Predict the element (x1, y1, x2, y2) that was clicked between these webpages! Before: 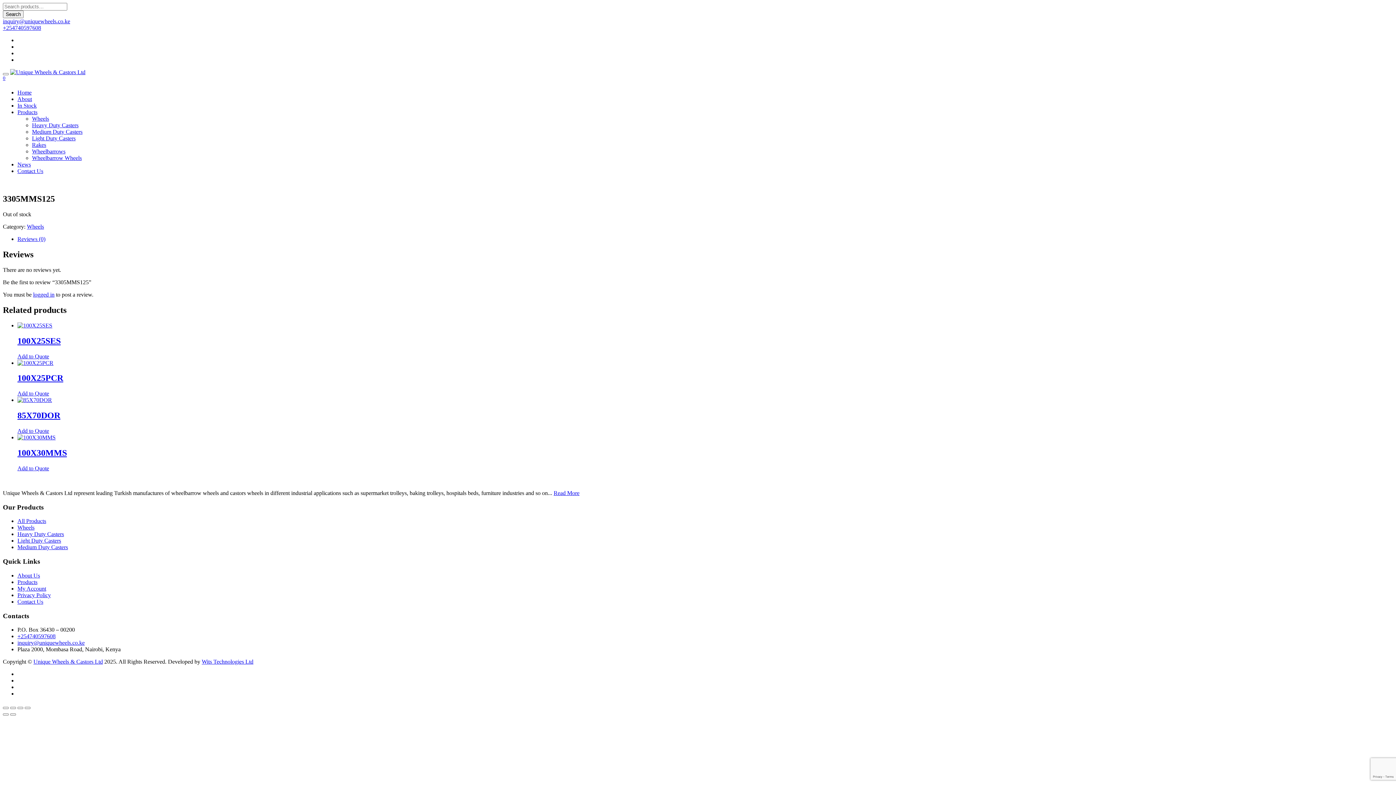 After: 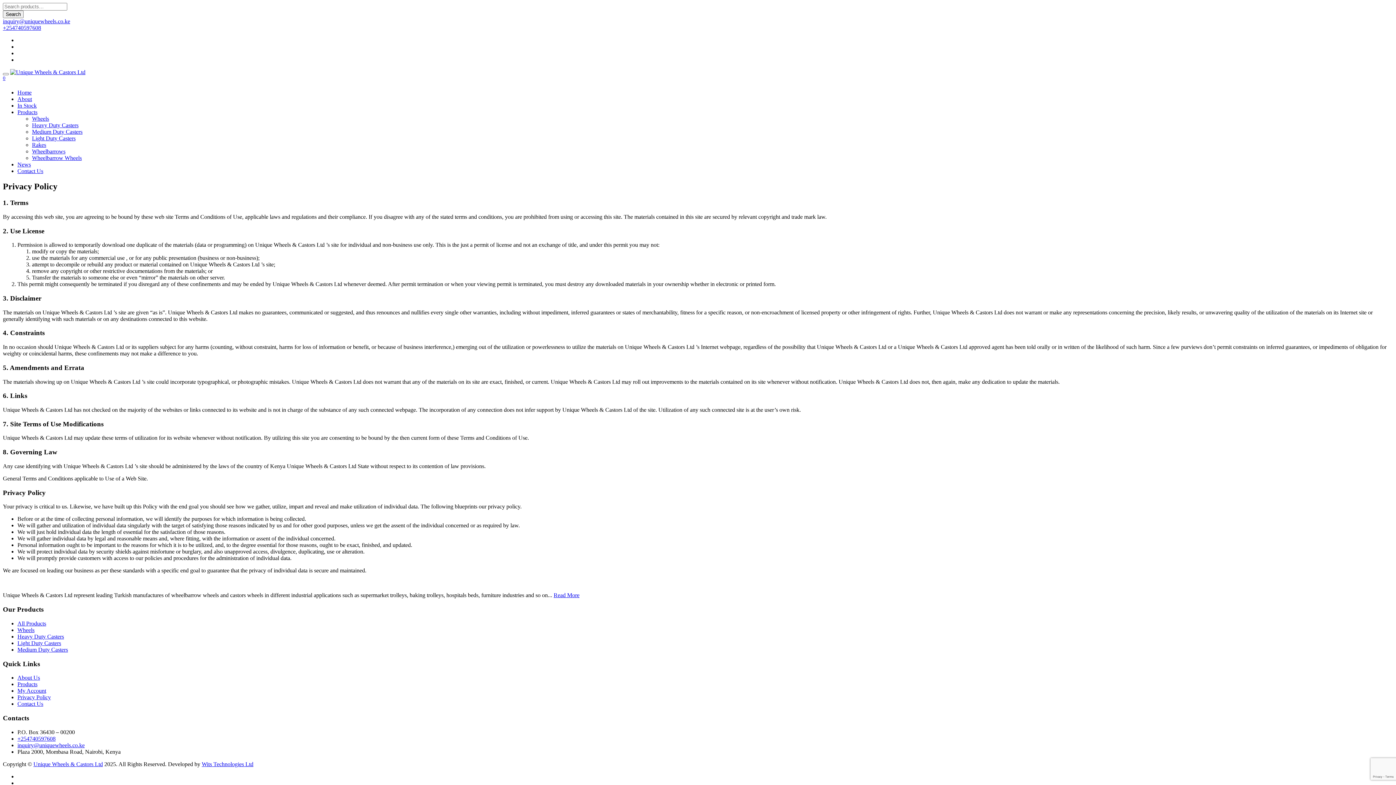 Action: label: Privacy Policy bbox: (17, 592, 50, 598)